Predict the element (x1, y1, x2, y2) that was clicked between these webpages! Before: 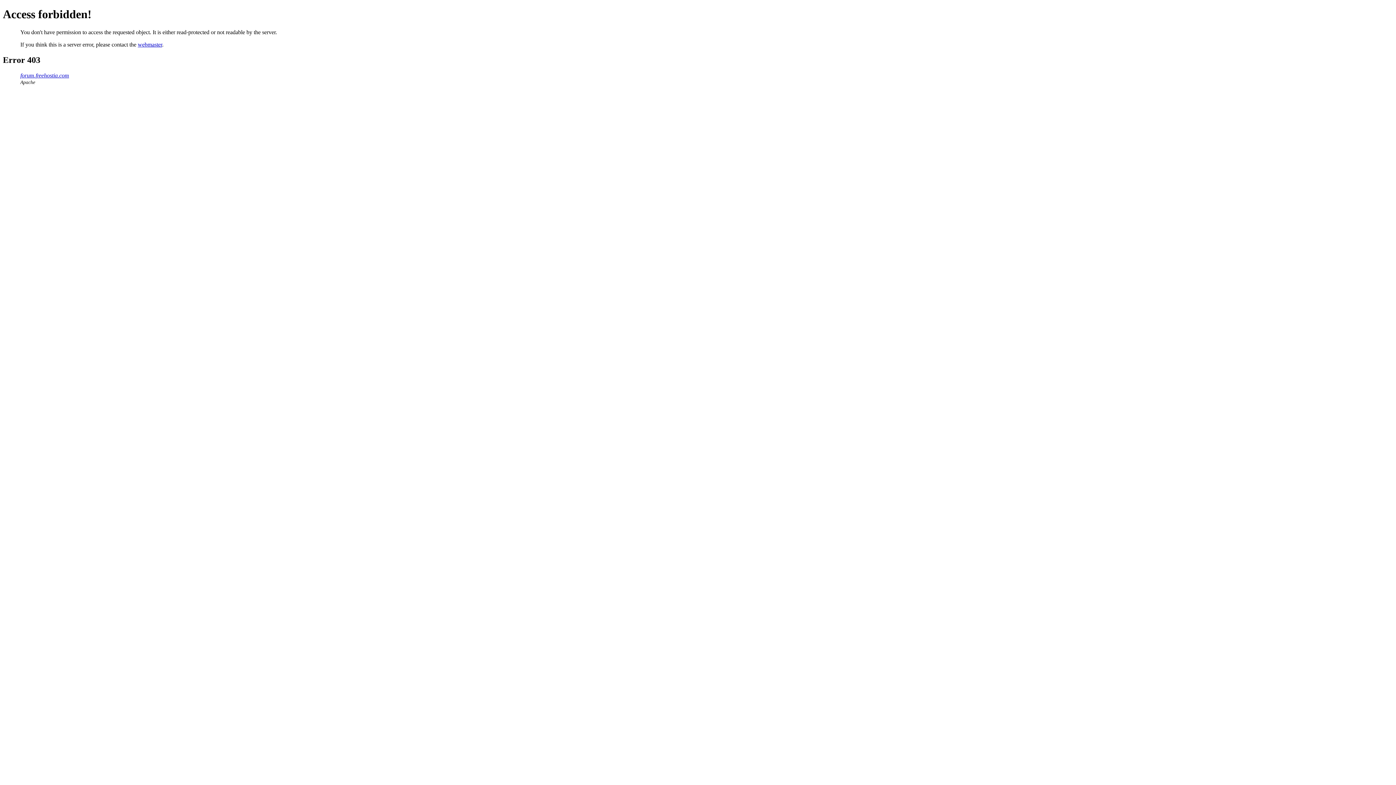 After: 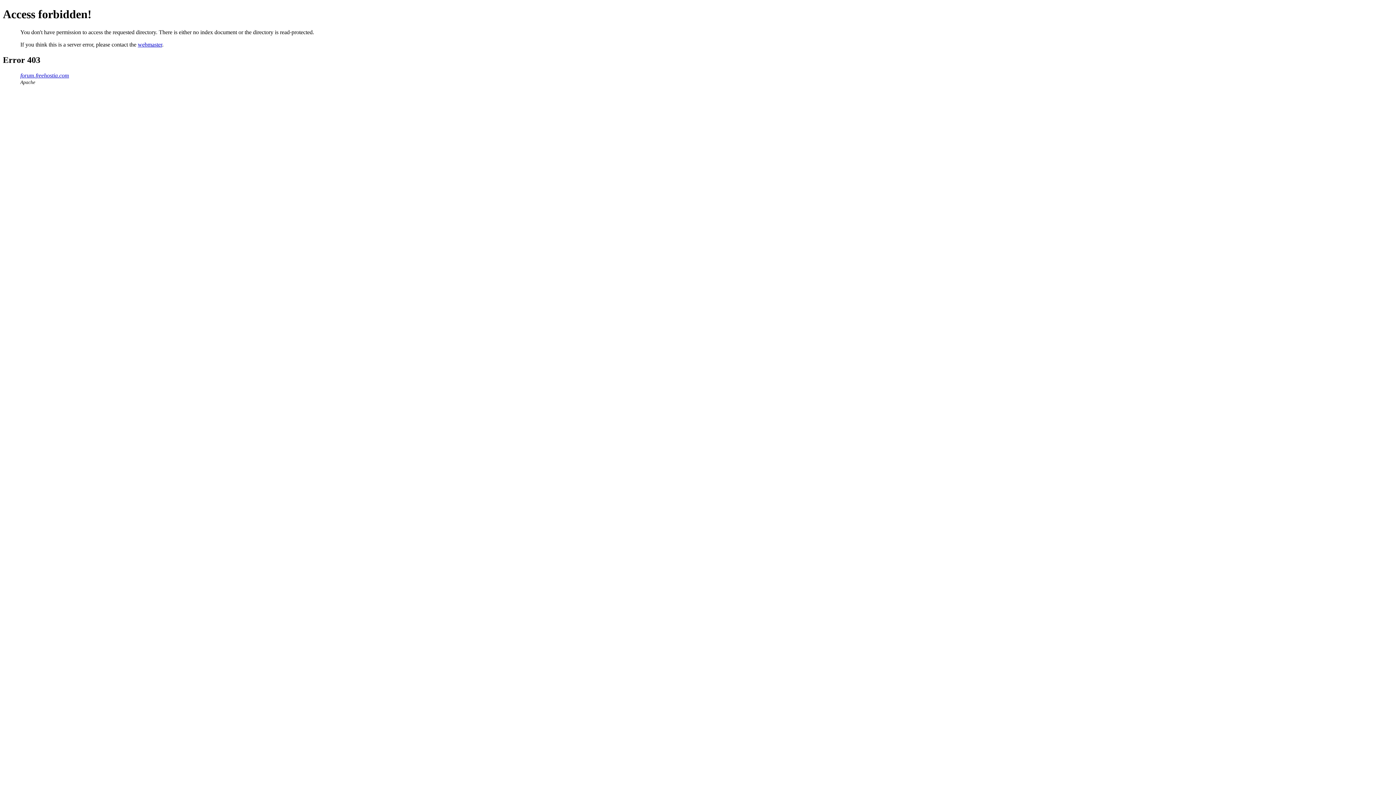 Action: label: forum.freehostia.com bbox: (20, 72, 69, 78)